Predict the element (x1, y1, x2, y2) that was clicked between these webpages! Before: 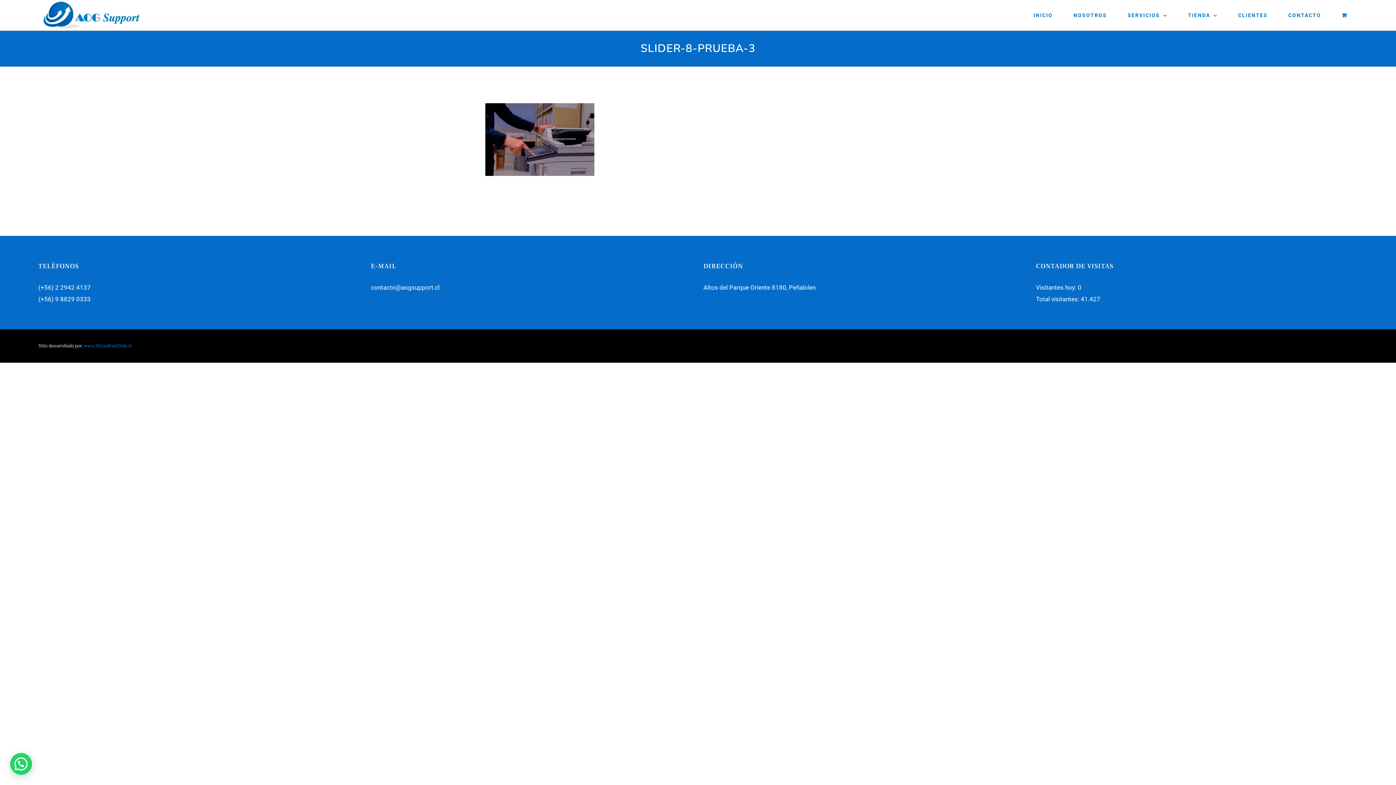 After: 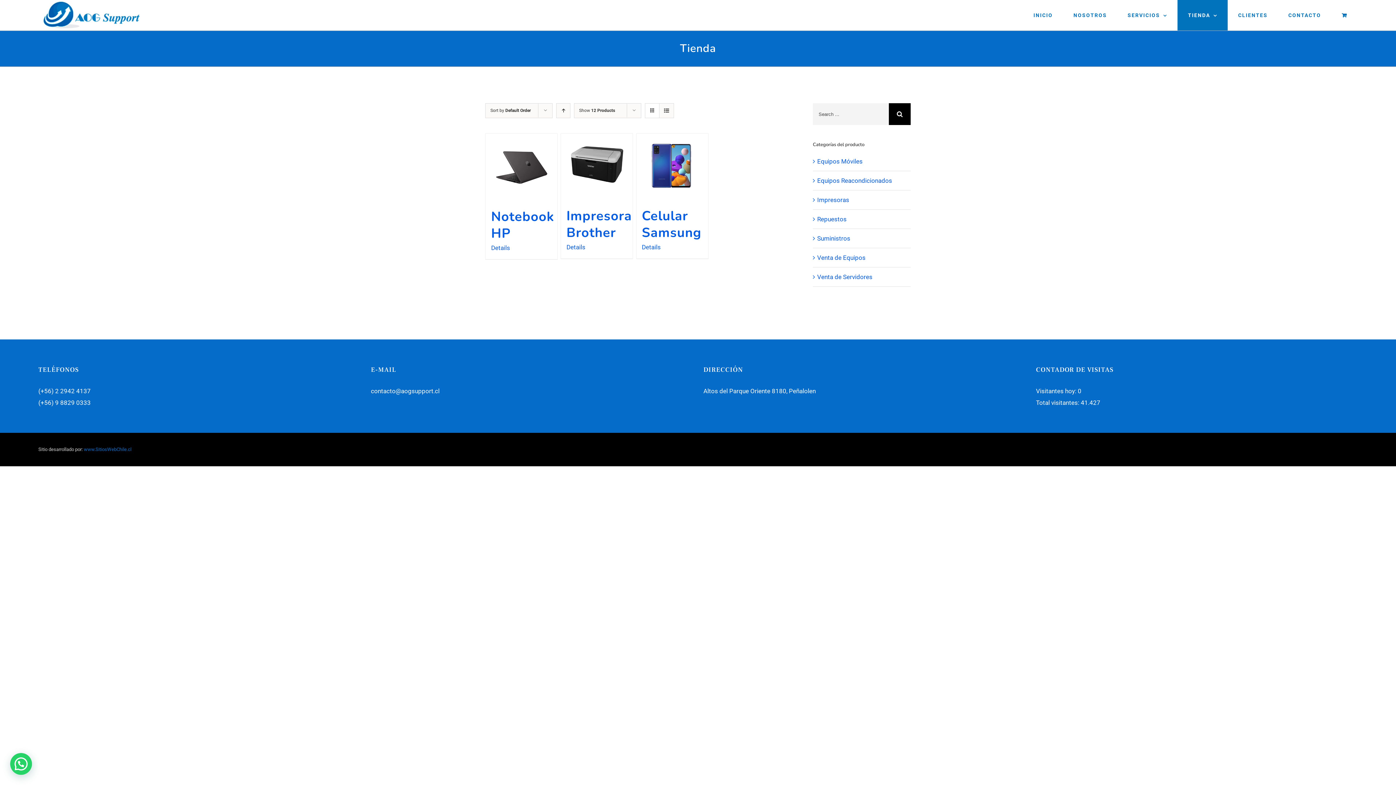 Action: bbox: (1177, 0, 1228, 30) label: TIENDA